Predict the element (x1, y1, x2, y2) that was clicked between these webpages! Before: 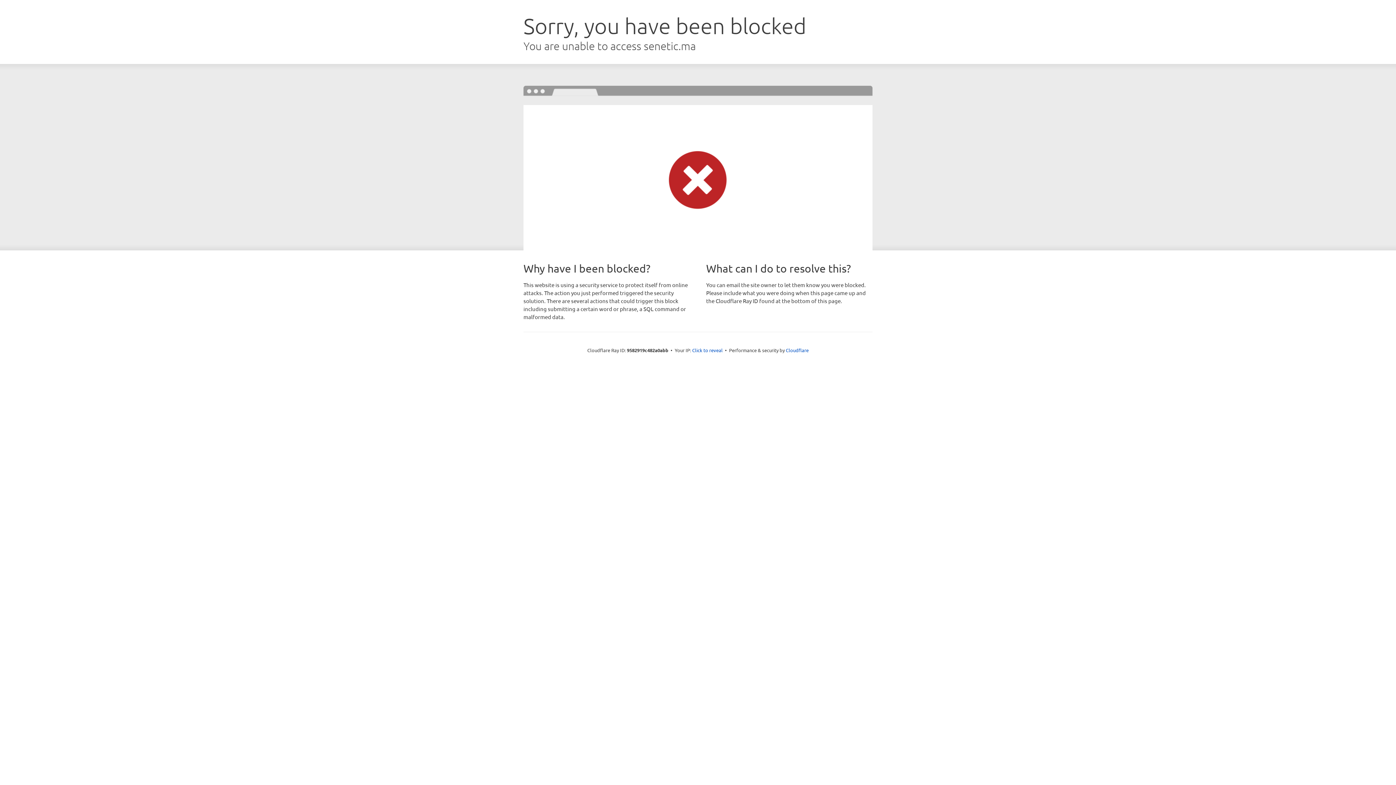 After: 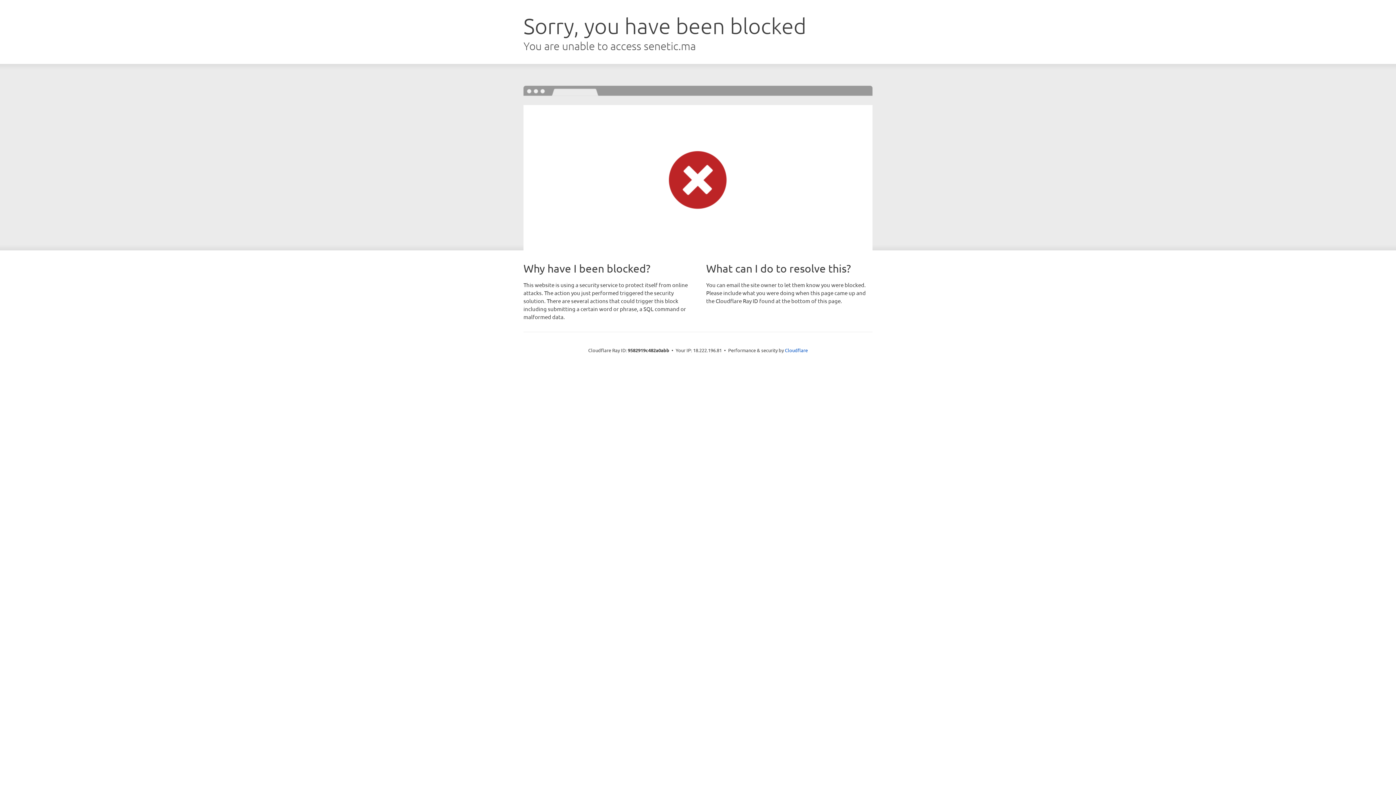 Action: label: Click to reveal bbox: (692, 346, 722, 353)